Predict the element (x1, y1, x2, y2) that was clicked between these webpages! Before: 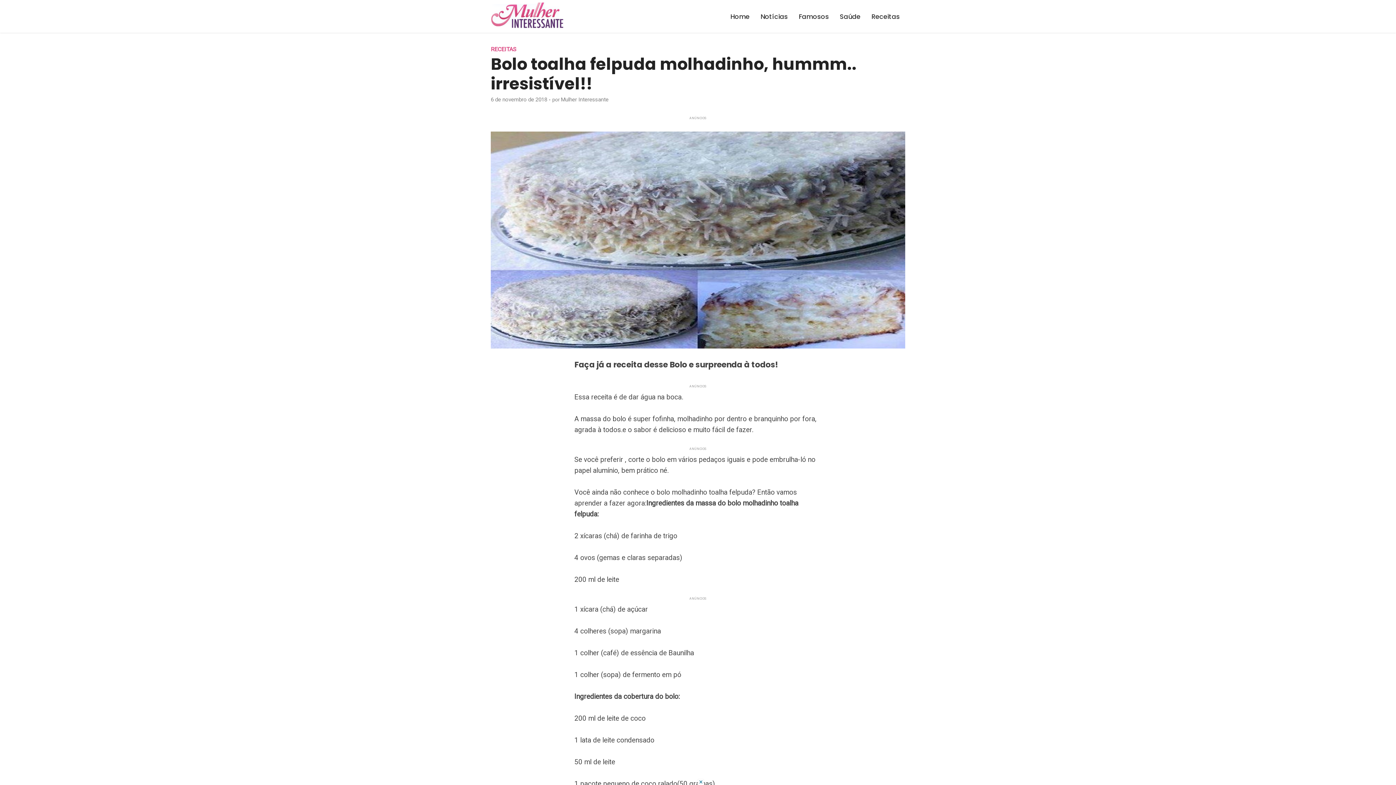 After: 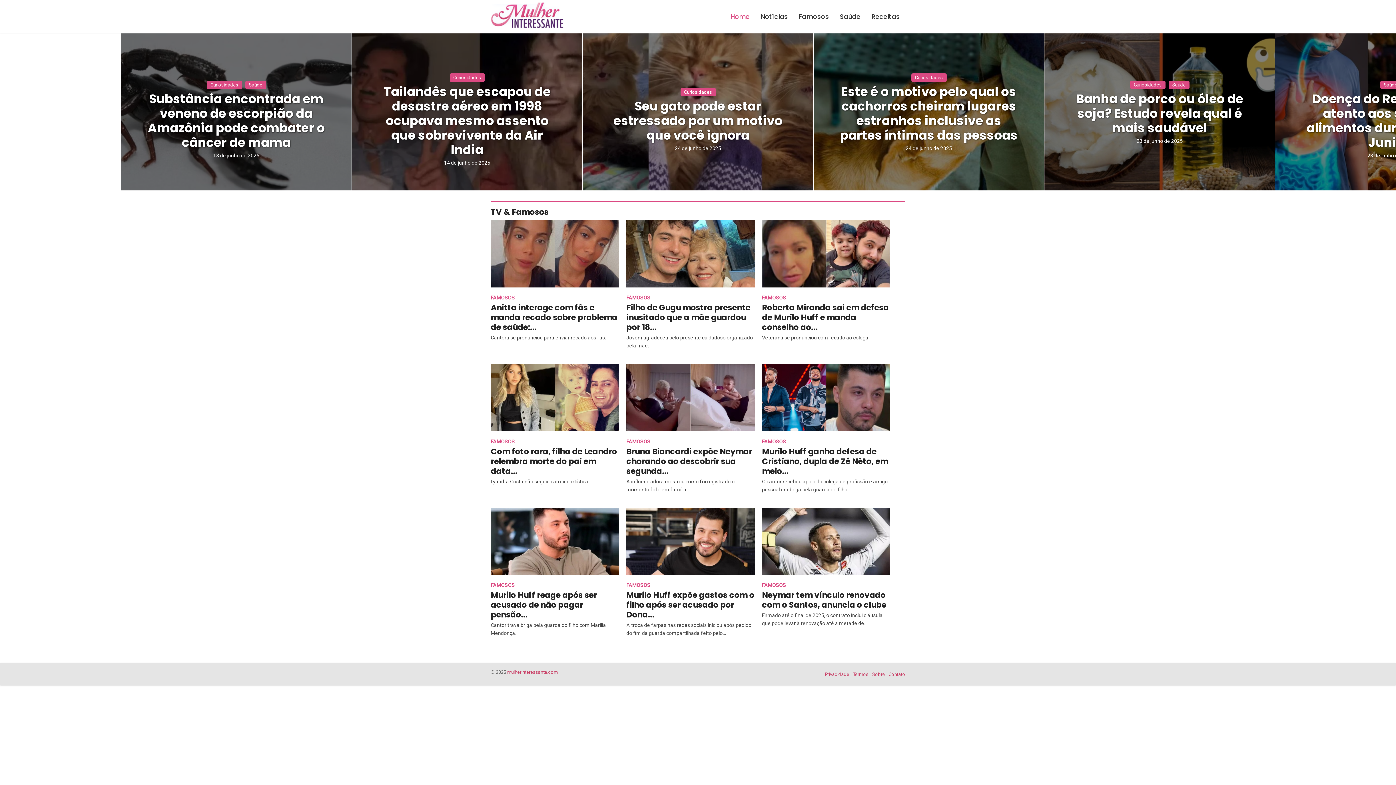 Action: bbox: (561, 96, 608, 103) label: Mulher Interessante